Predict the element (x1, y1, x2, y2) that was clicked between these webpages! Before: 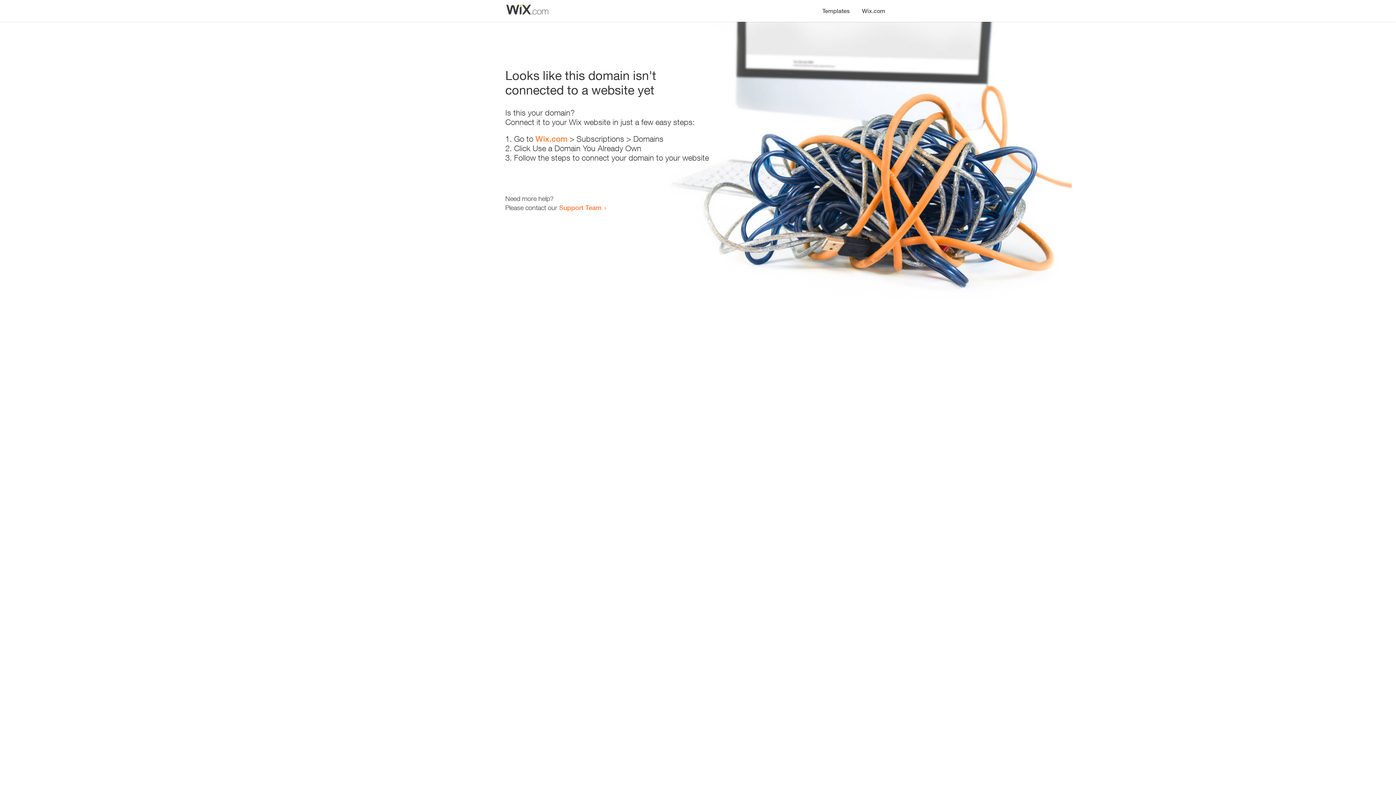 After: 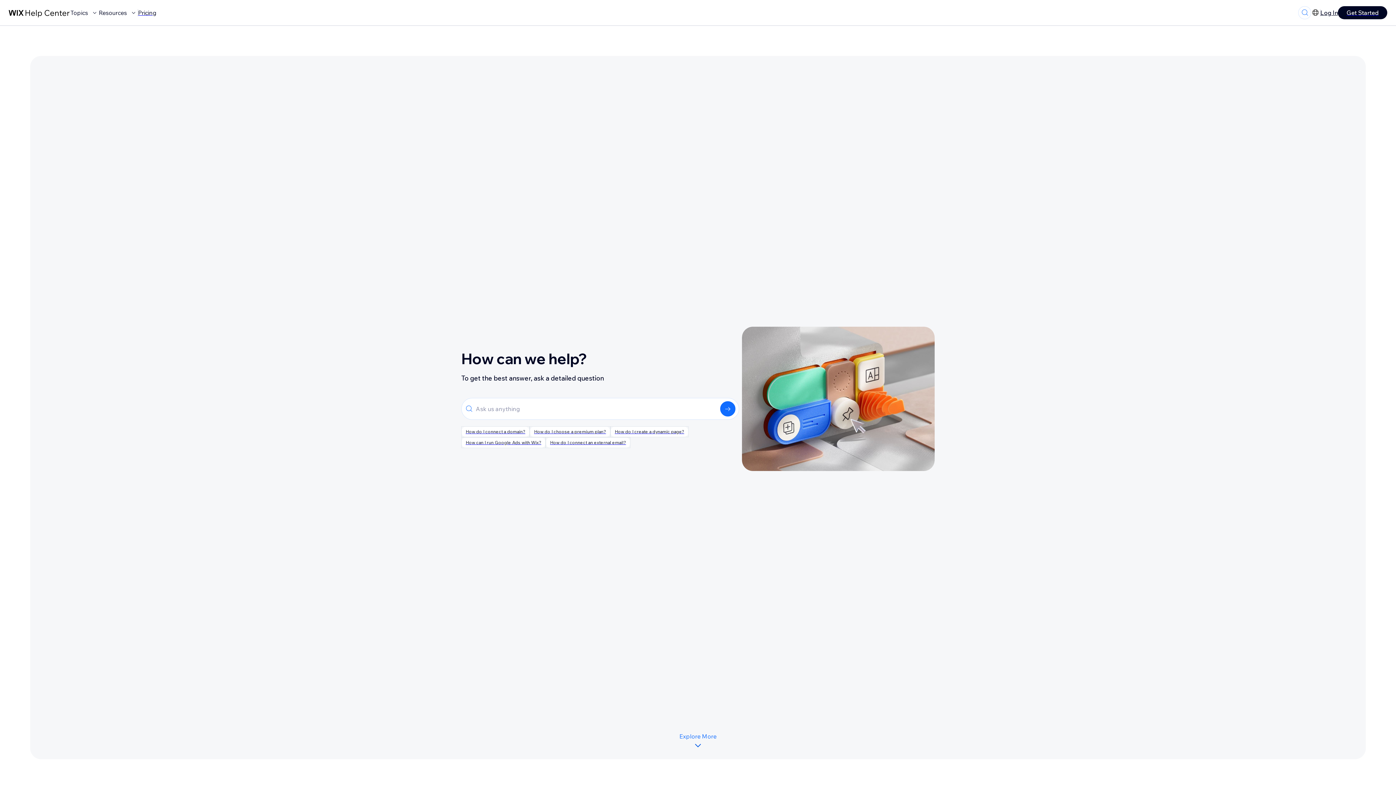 Action: bbox: (559, 203, 601, 211) label: Support Team